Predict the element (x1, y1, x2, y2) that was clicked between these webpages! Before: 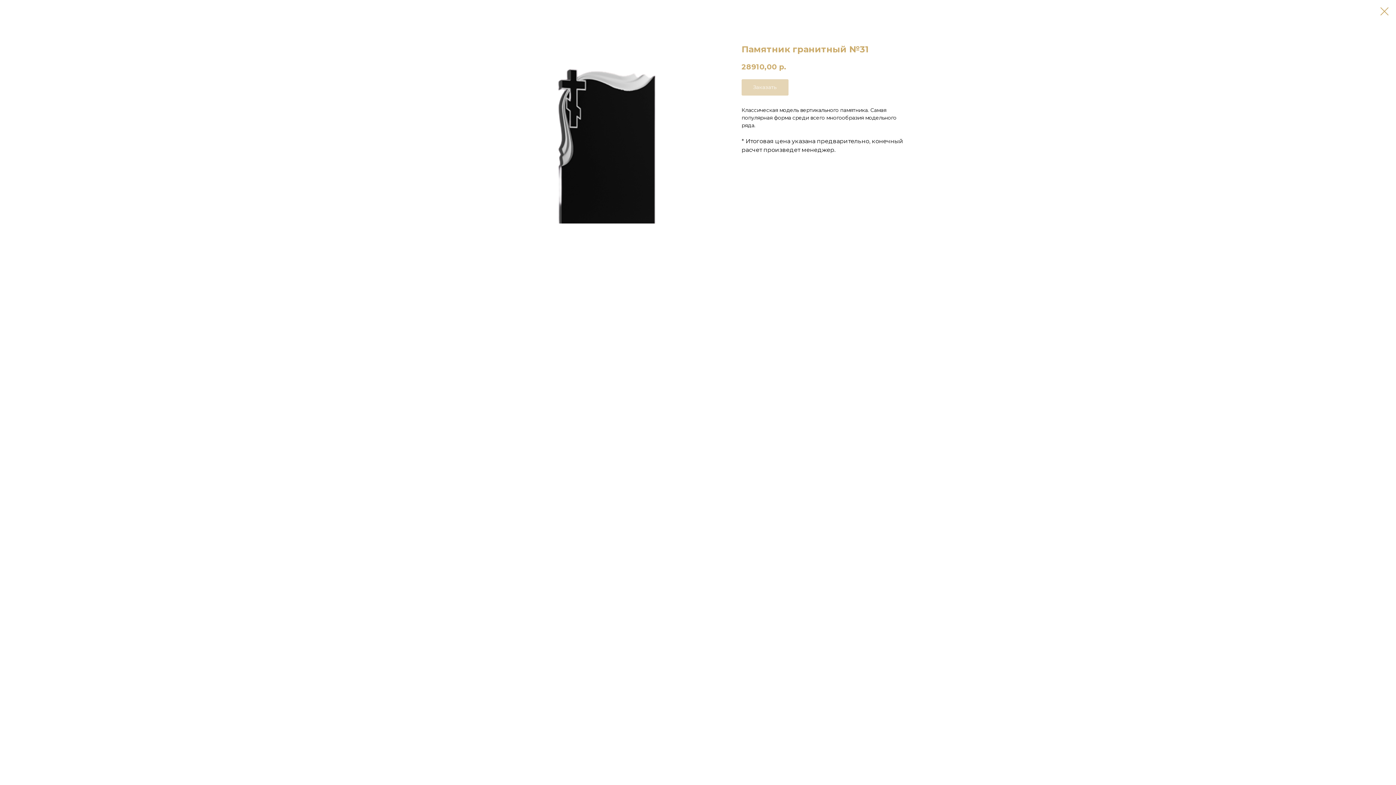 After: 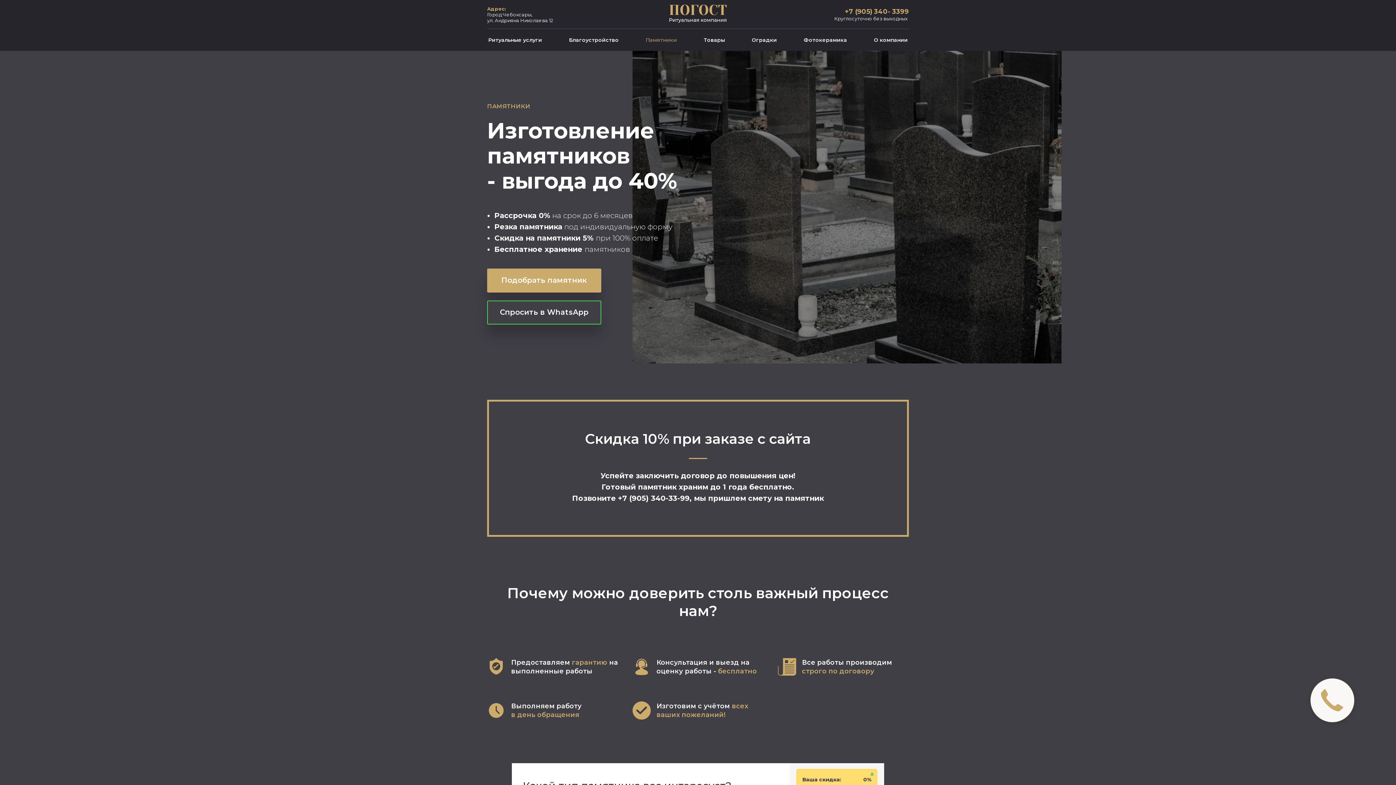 Action: bbox: (1380, 7, 1389, 15)